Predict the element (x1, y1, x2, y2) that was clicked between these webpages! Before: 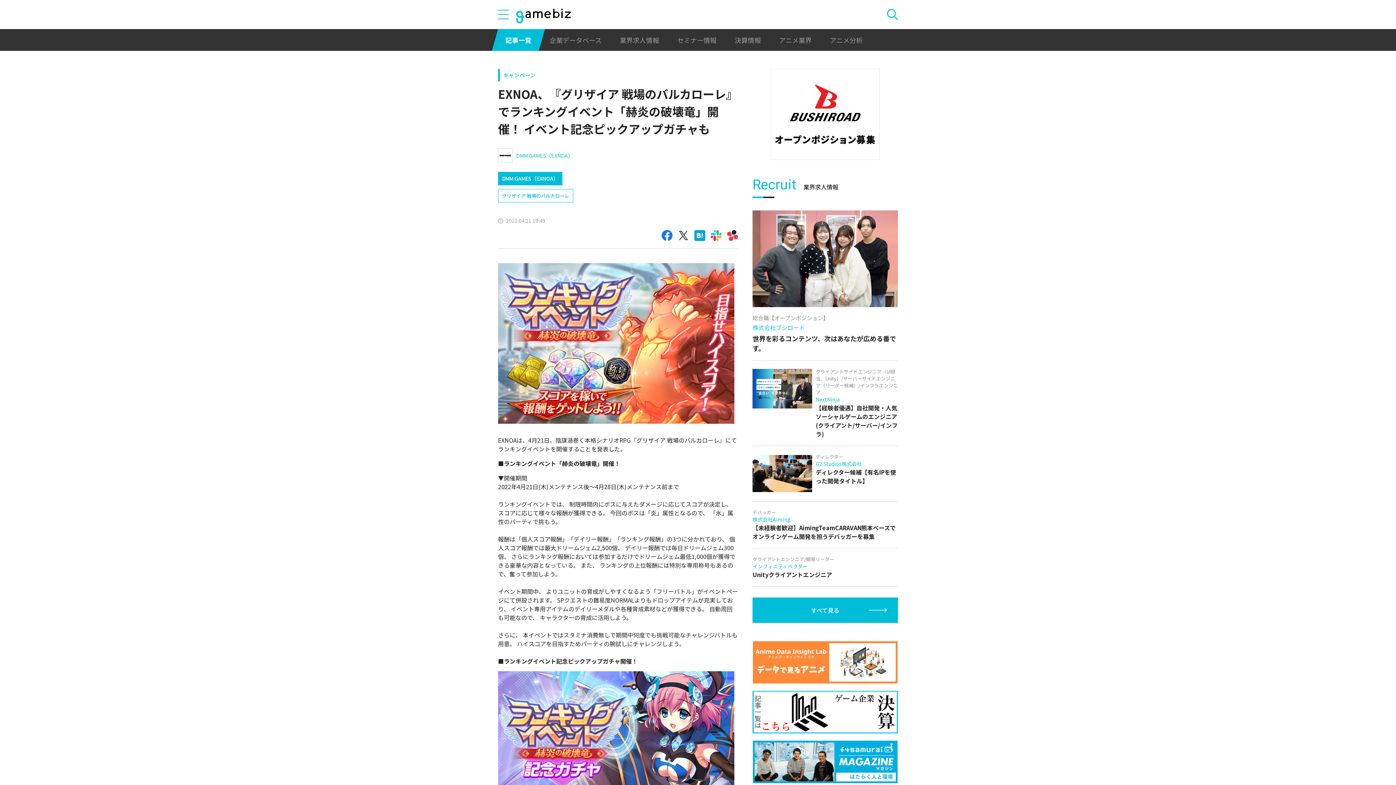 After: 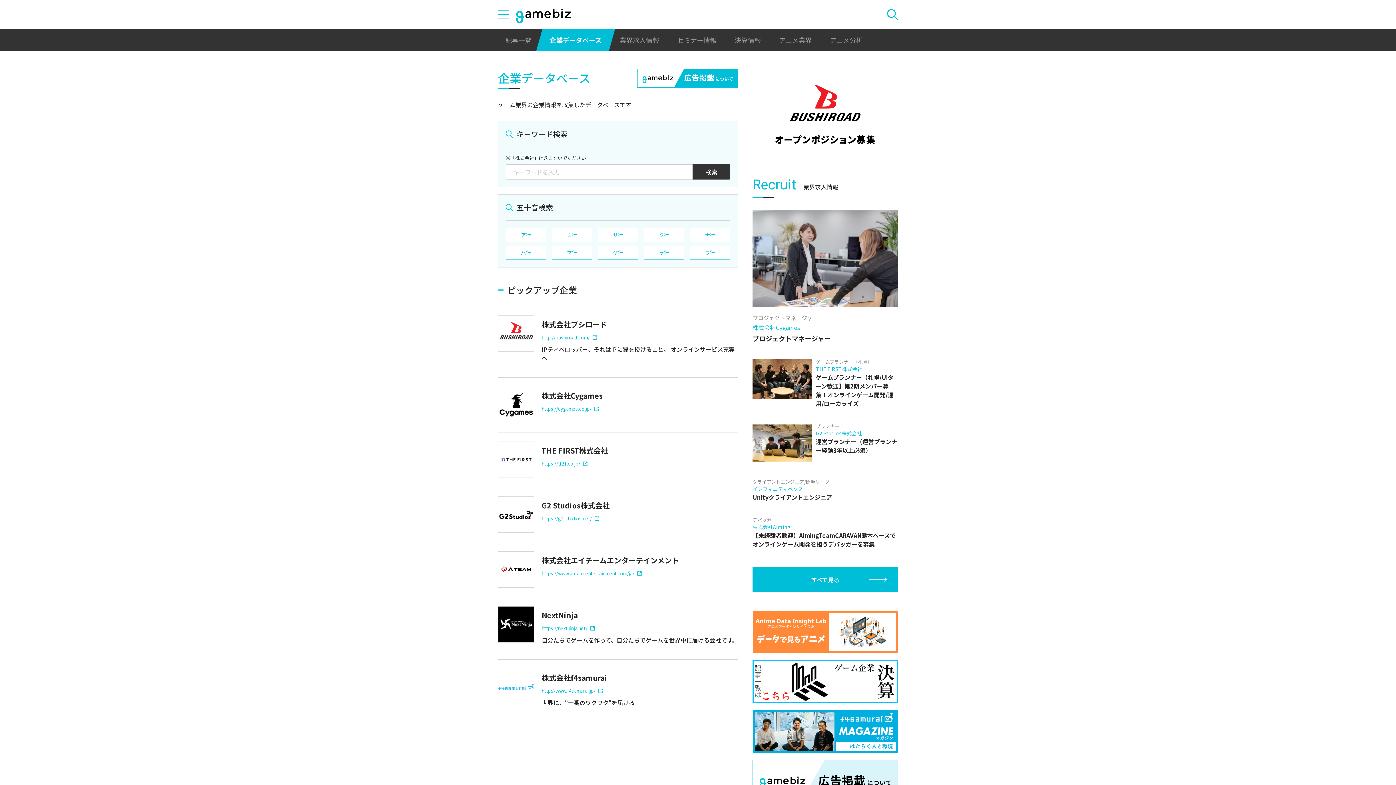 Action: label: 企業データベース bbox: (542, 29, 609, 50)